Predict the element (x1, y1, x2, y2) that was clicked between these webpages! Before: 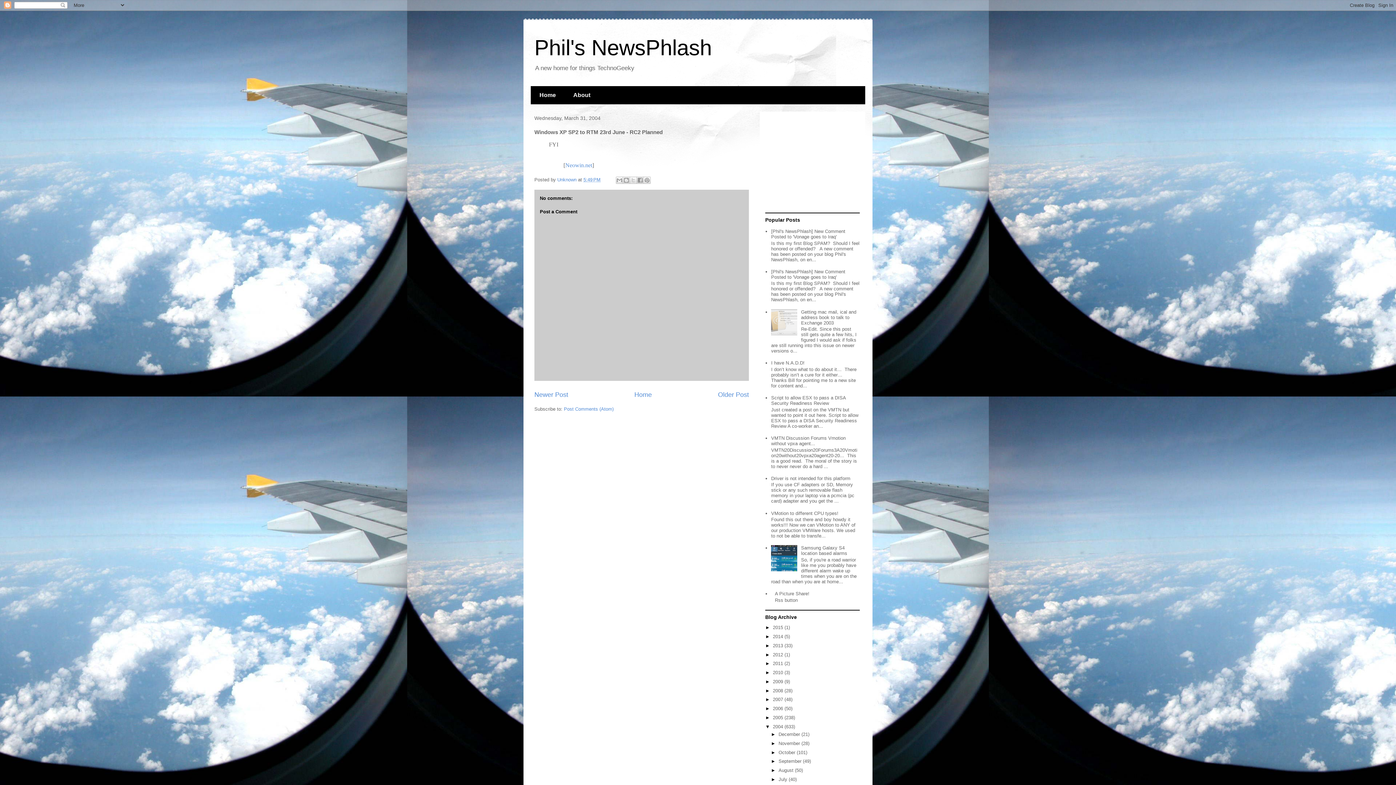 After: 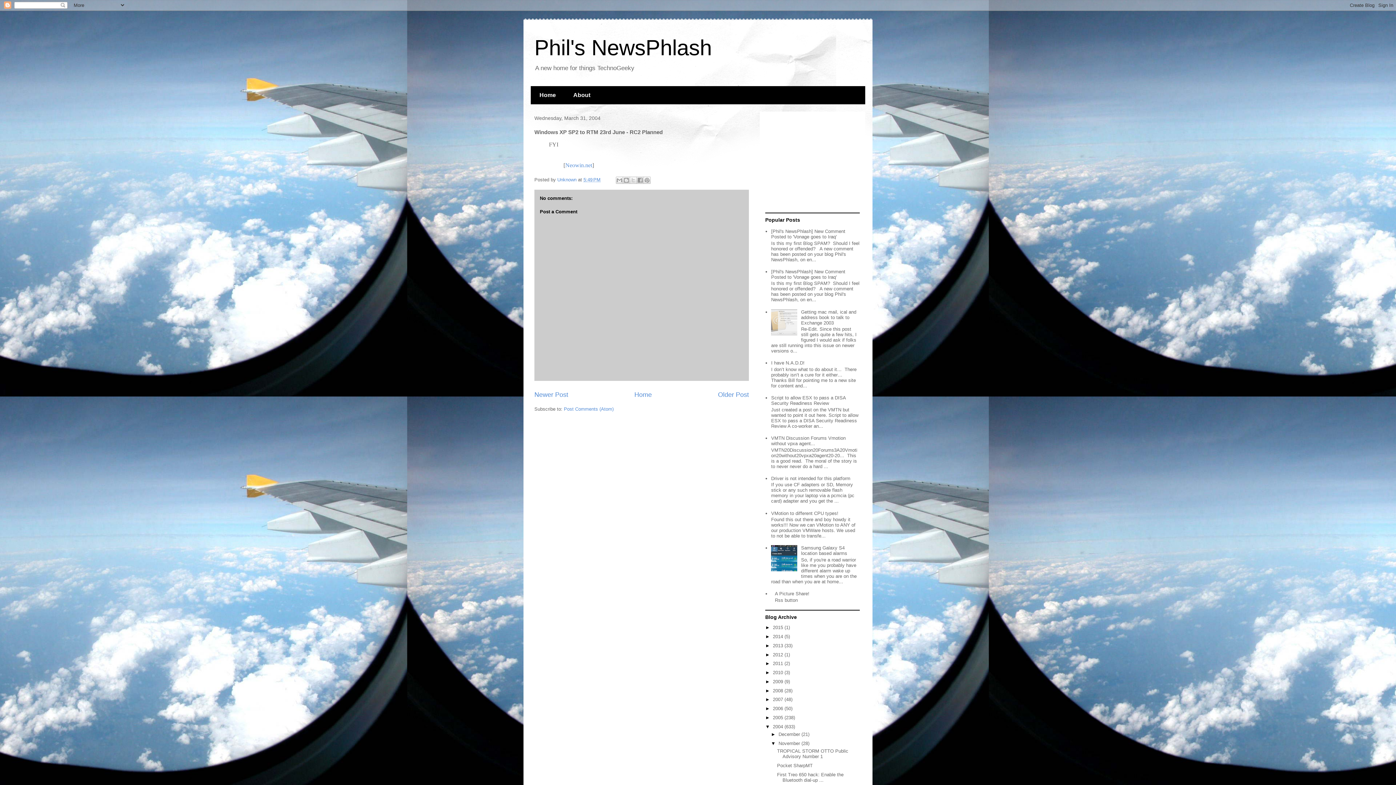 Action: bbox: (771, 741, 778, 746) label: ►  